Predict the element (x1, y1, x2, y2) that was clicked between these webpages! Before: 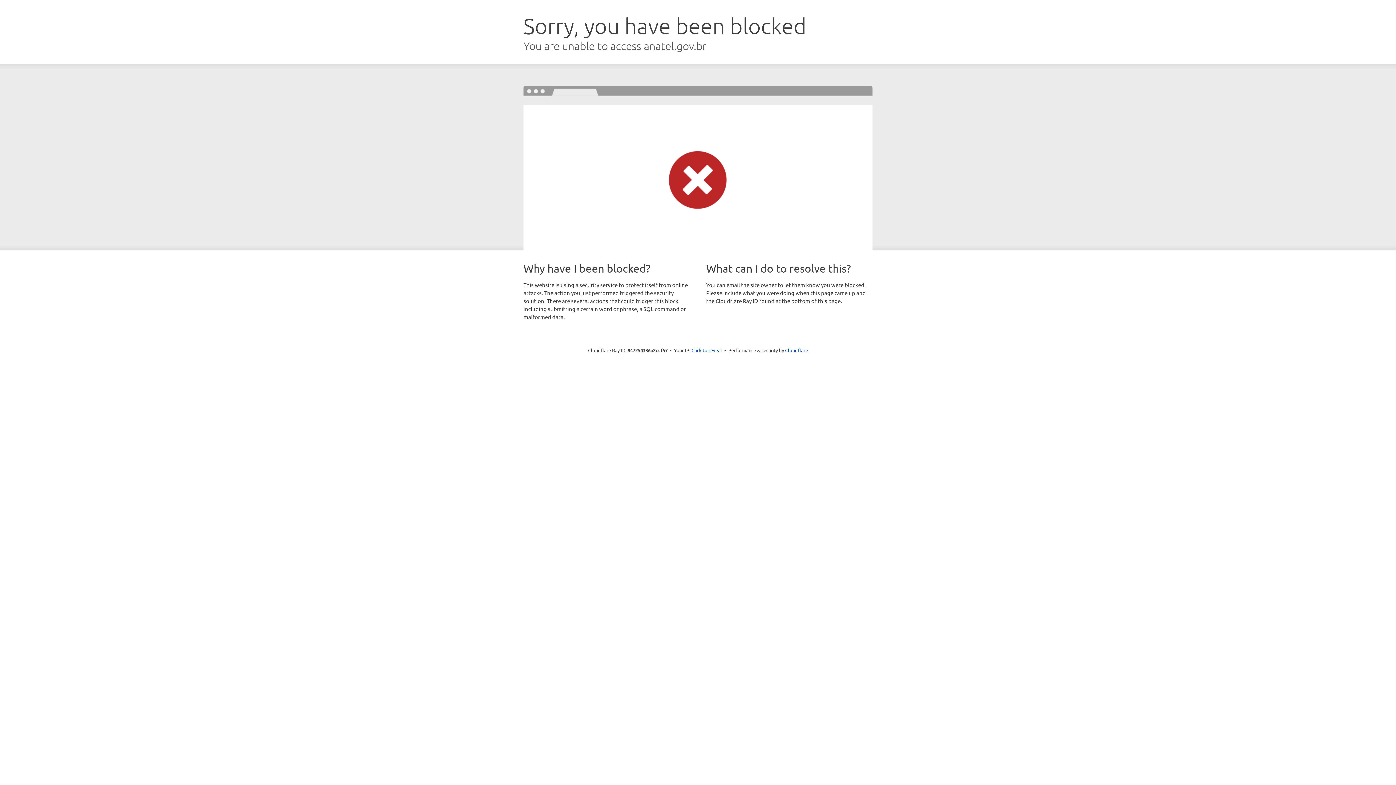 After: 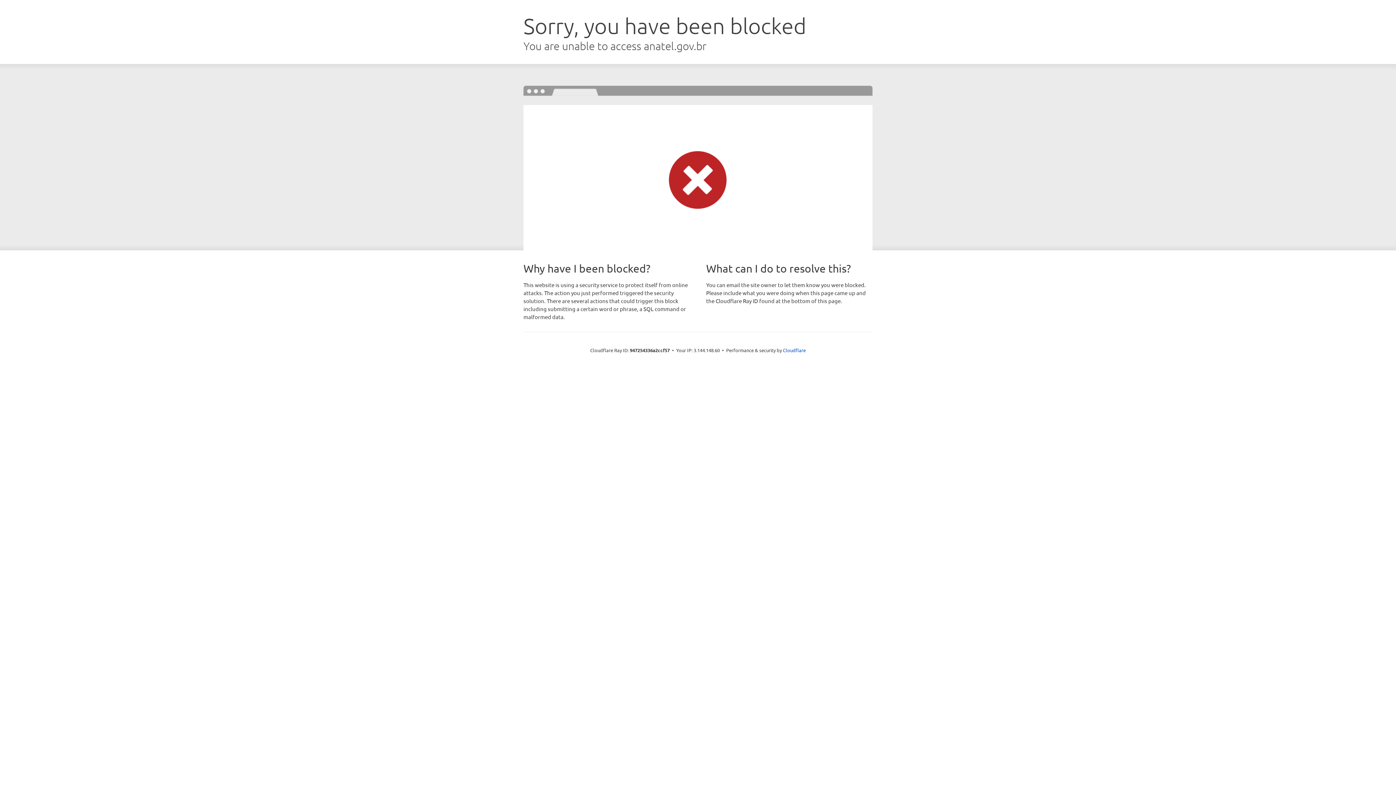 Action: label: Click to reveal bbox: (691, 346, 722, 353)